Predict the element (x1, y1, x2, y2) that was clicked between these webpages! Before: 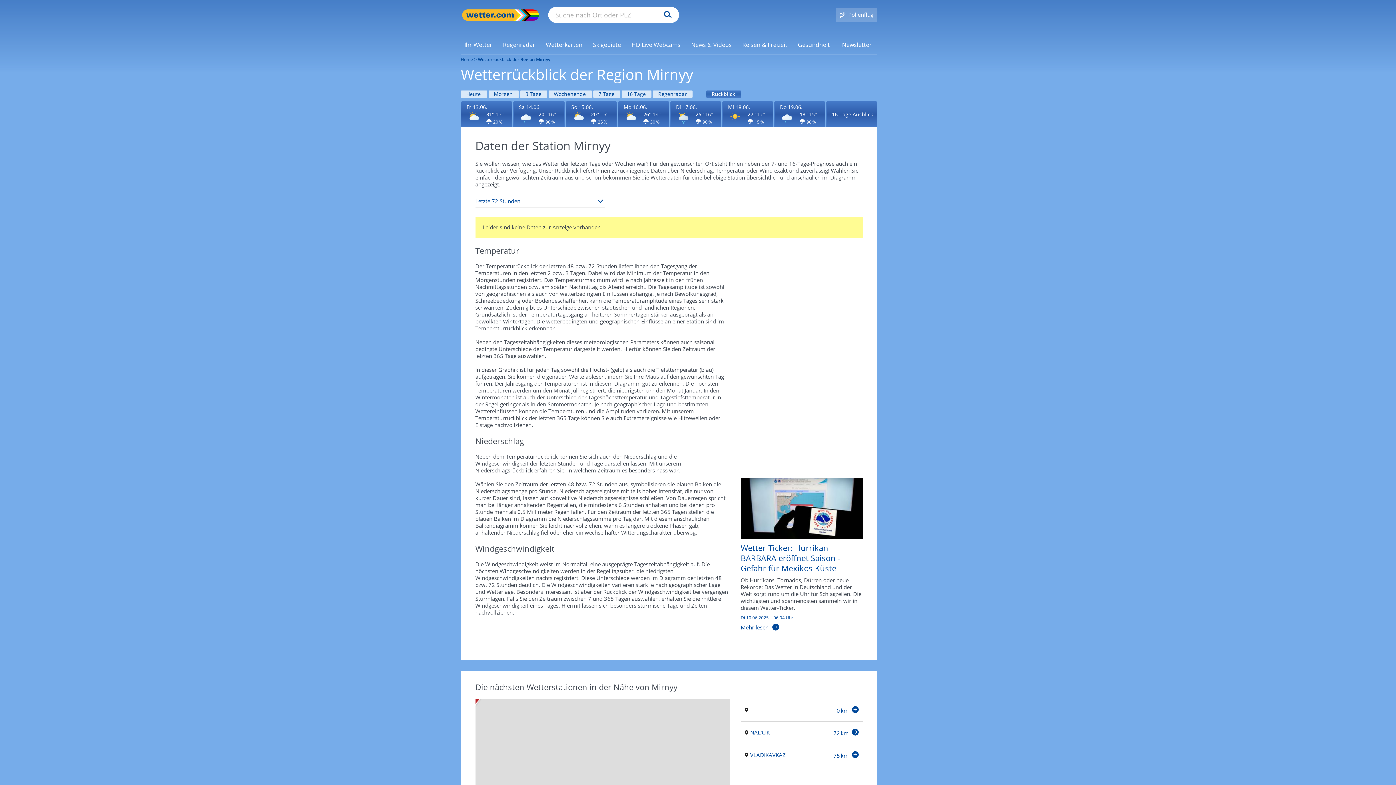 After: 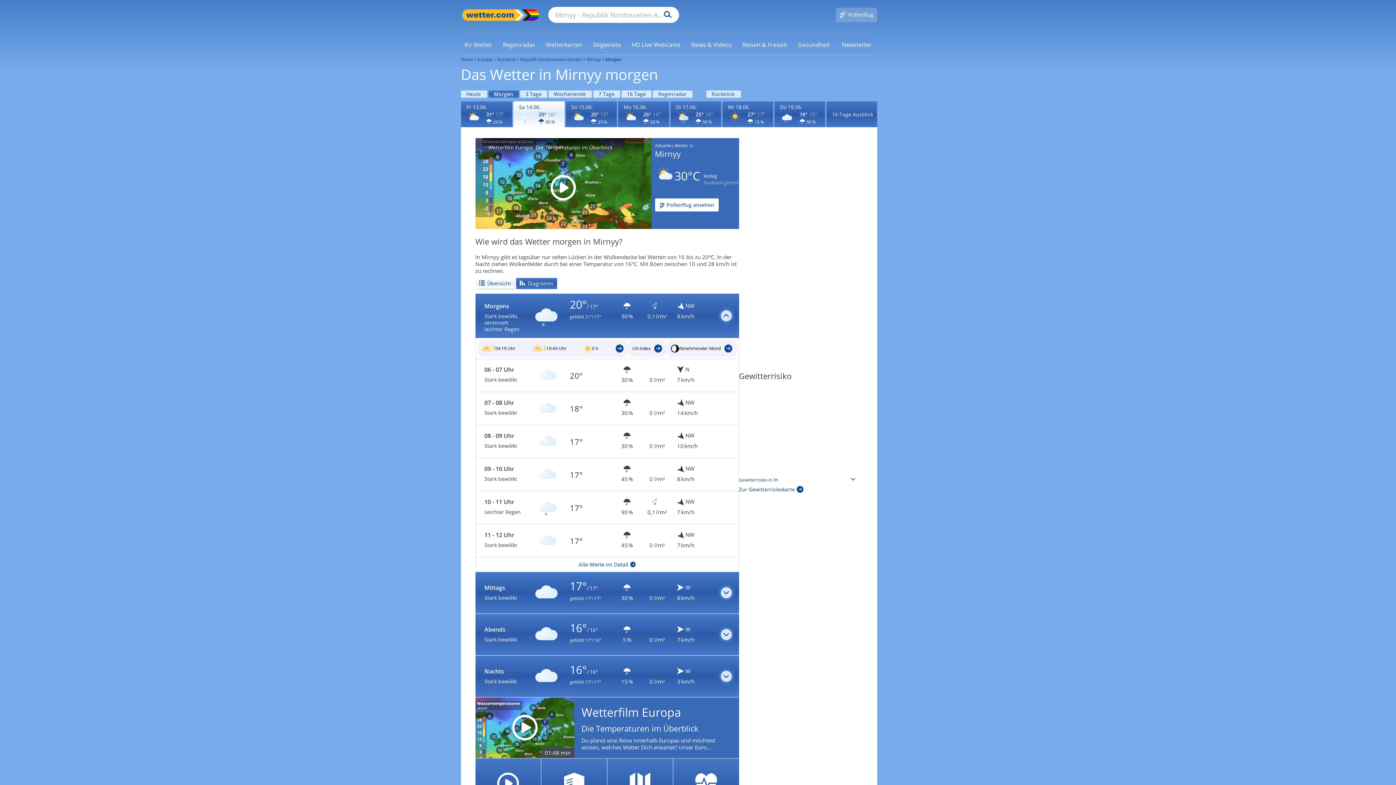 Action: bbox: (488, 90, 518, 97) label: Wettervorhersage für Morgen